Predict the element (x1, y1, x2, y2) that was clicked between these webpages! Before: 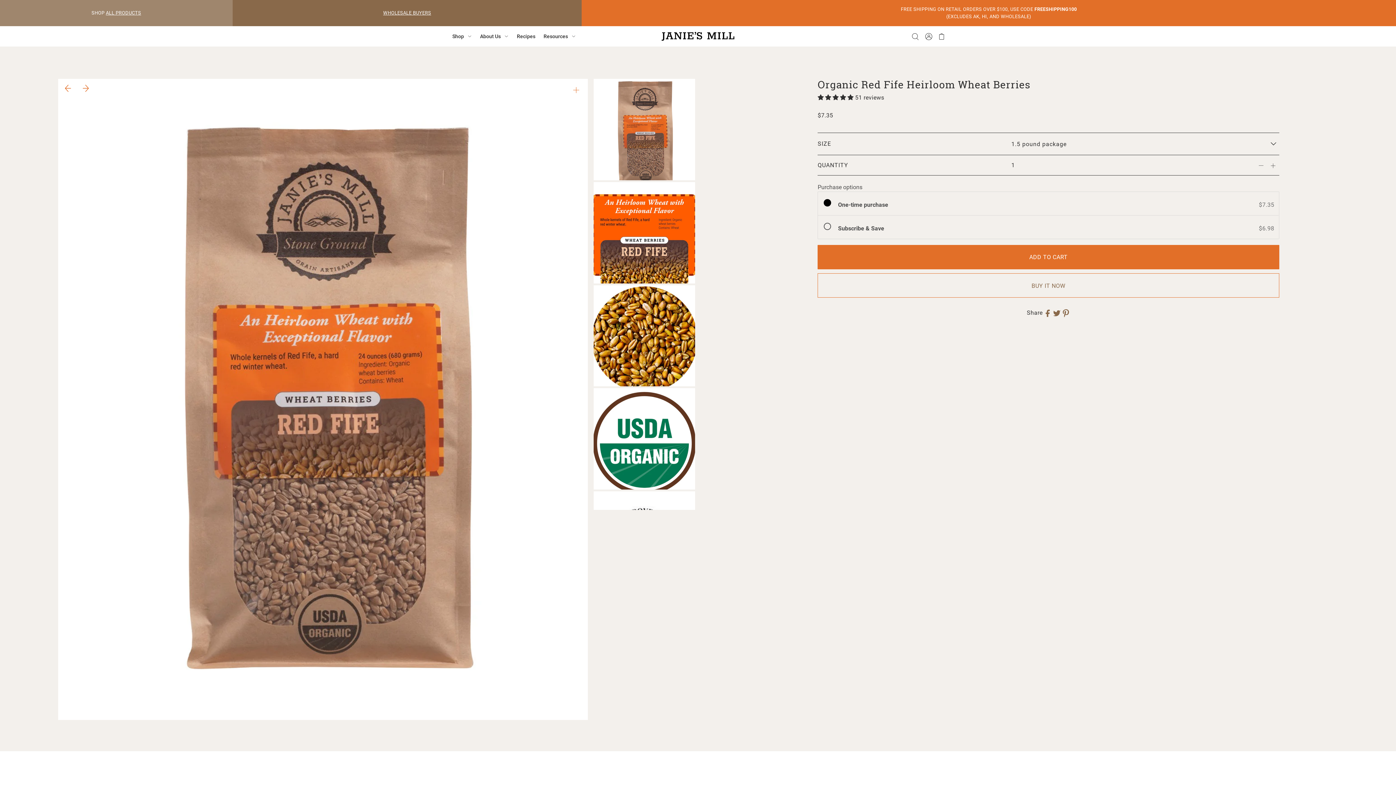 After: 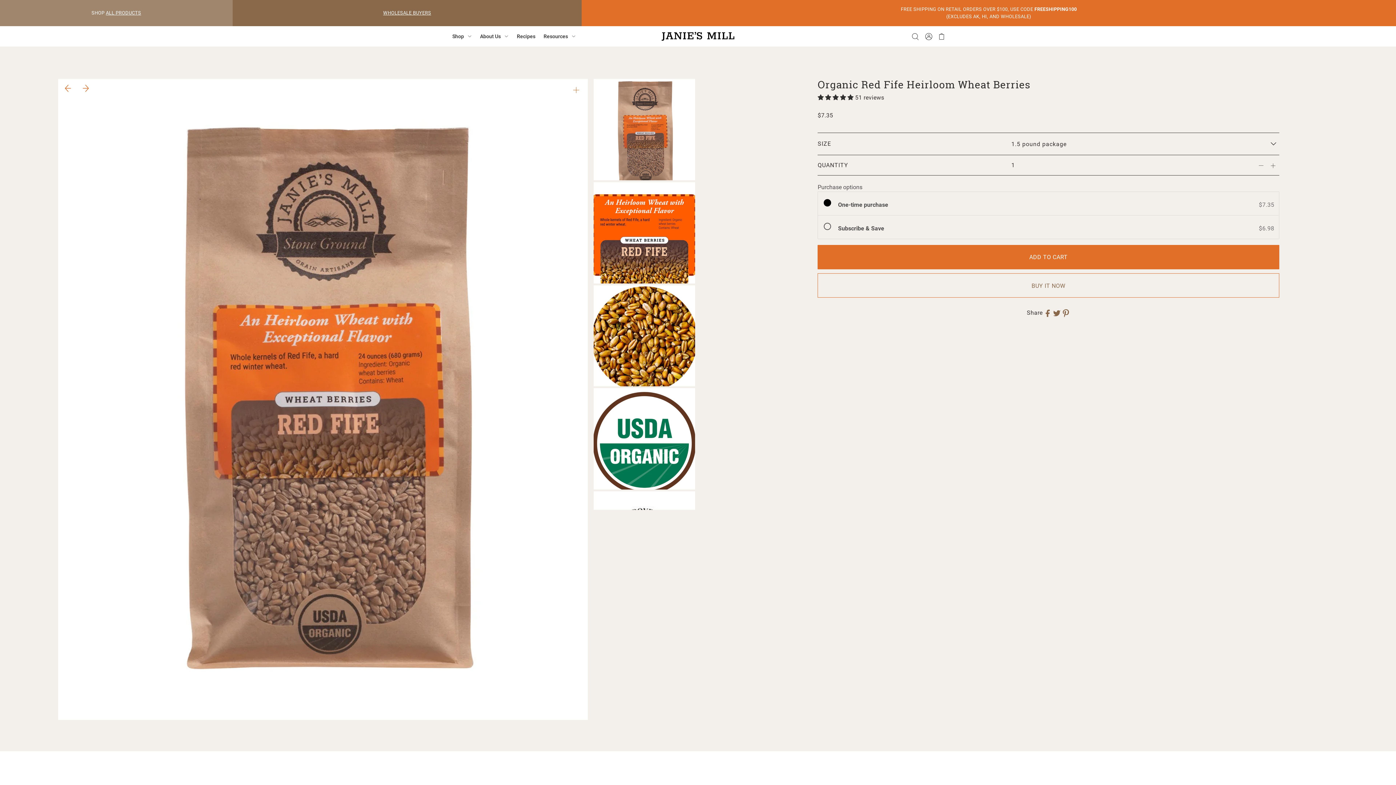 Action: bbox: (1255, 161, 1264, 169)